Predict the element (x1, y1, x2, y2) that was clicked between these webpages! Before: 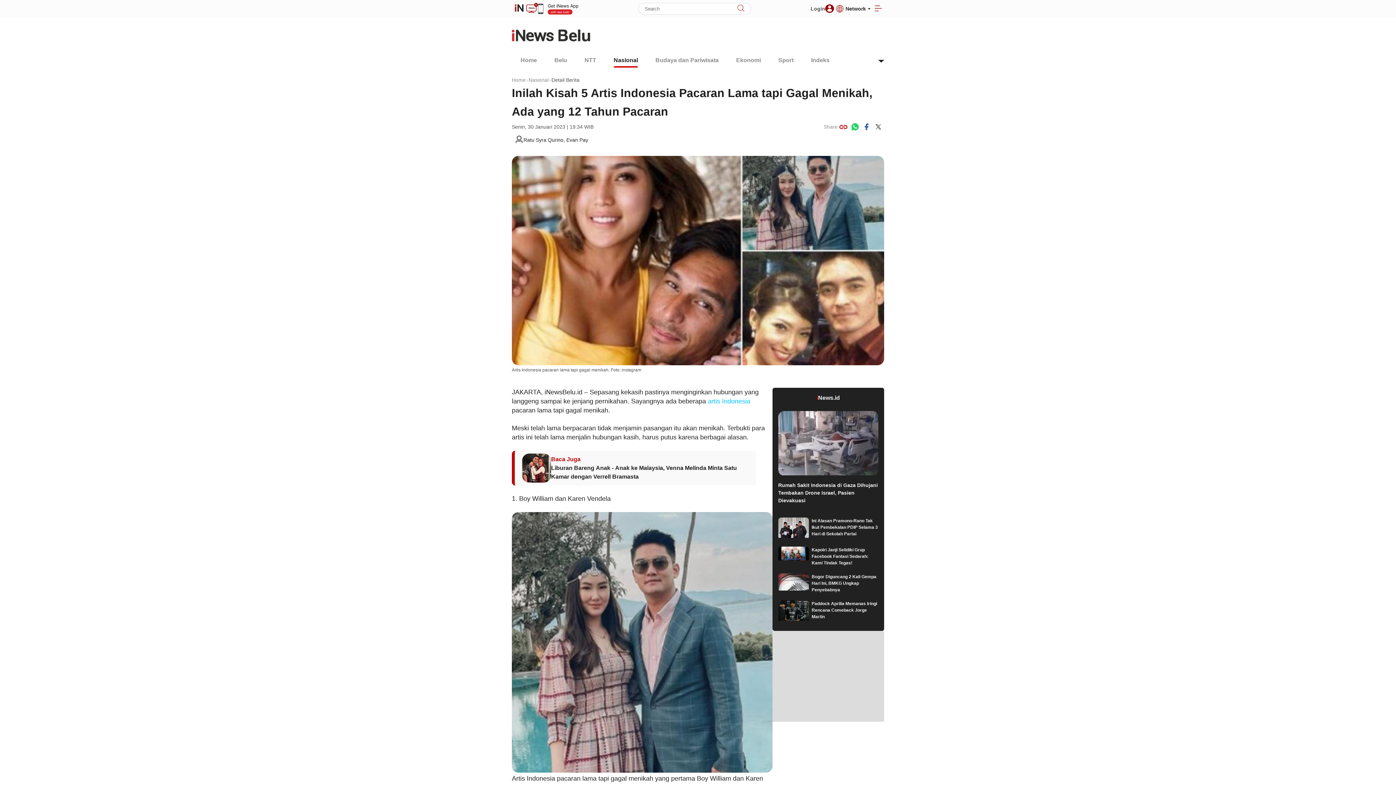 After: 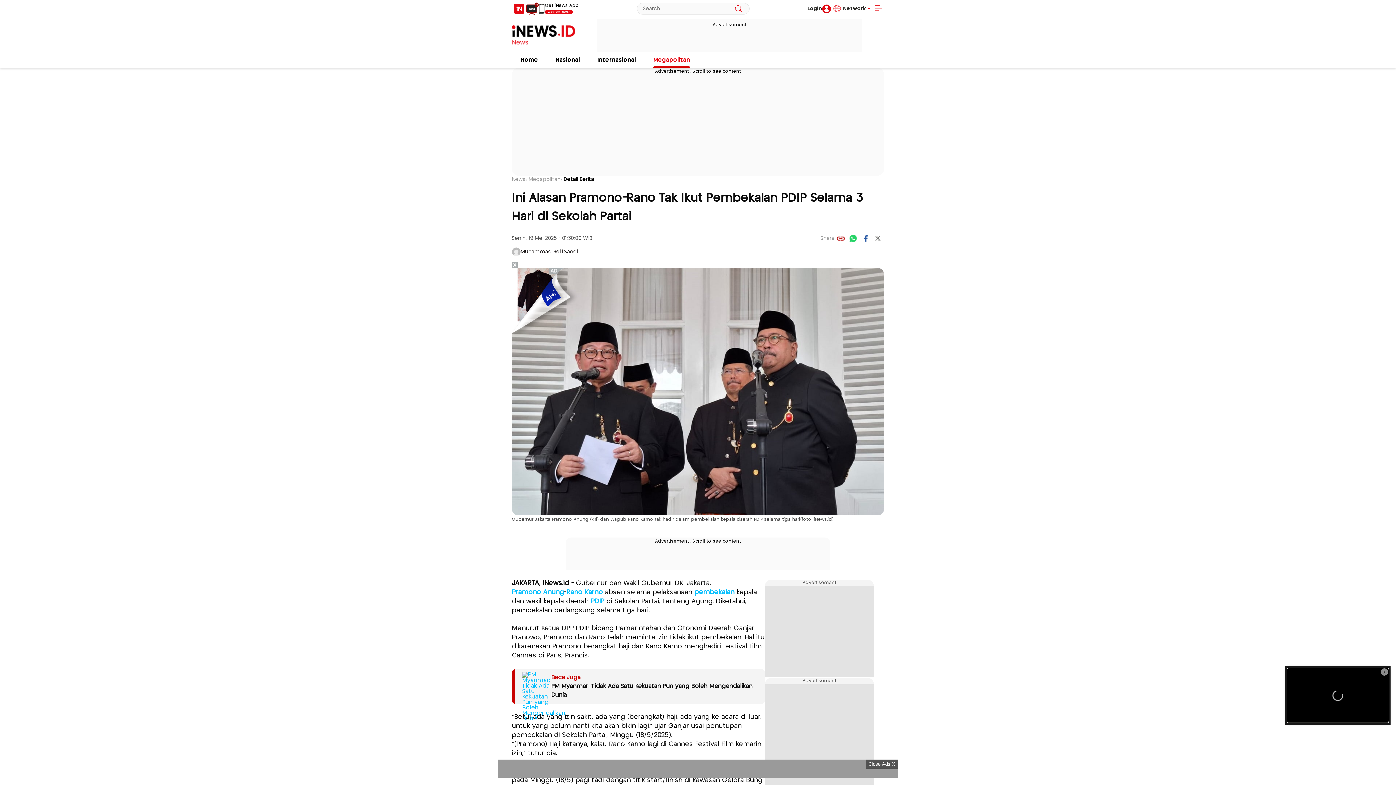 Action: label: Ini Alasan Pramono-Rano Tak Ikut Pembekalan PDIP Selama 3 Hari di Sekolah Partai bbox: (778, 517, 878, 537)